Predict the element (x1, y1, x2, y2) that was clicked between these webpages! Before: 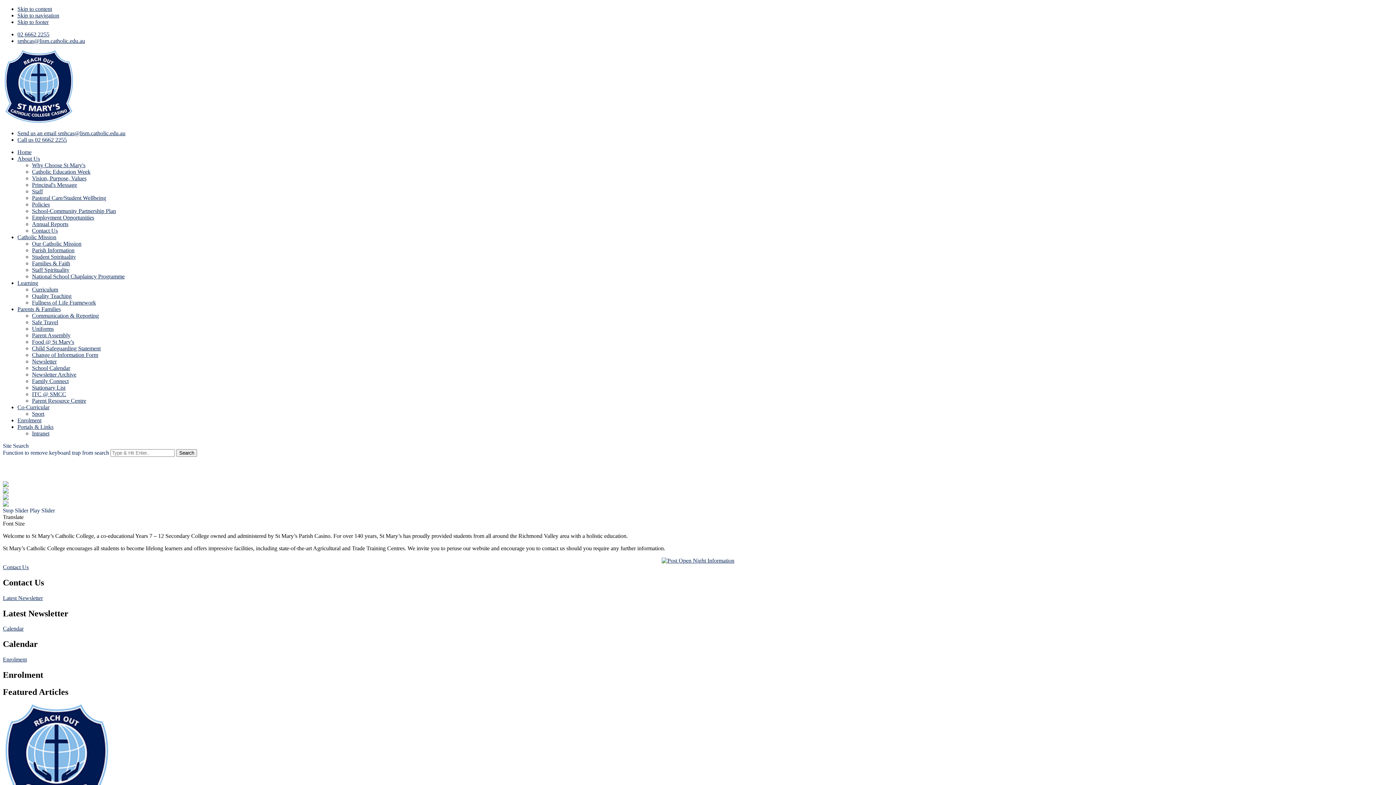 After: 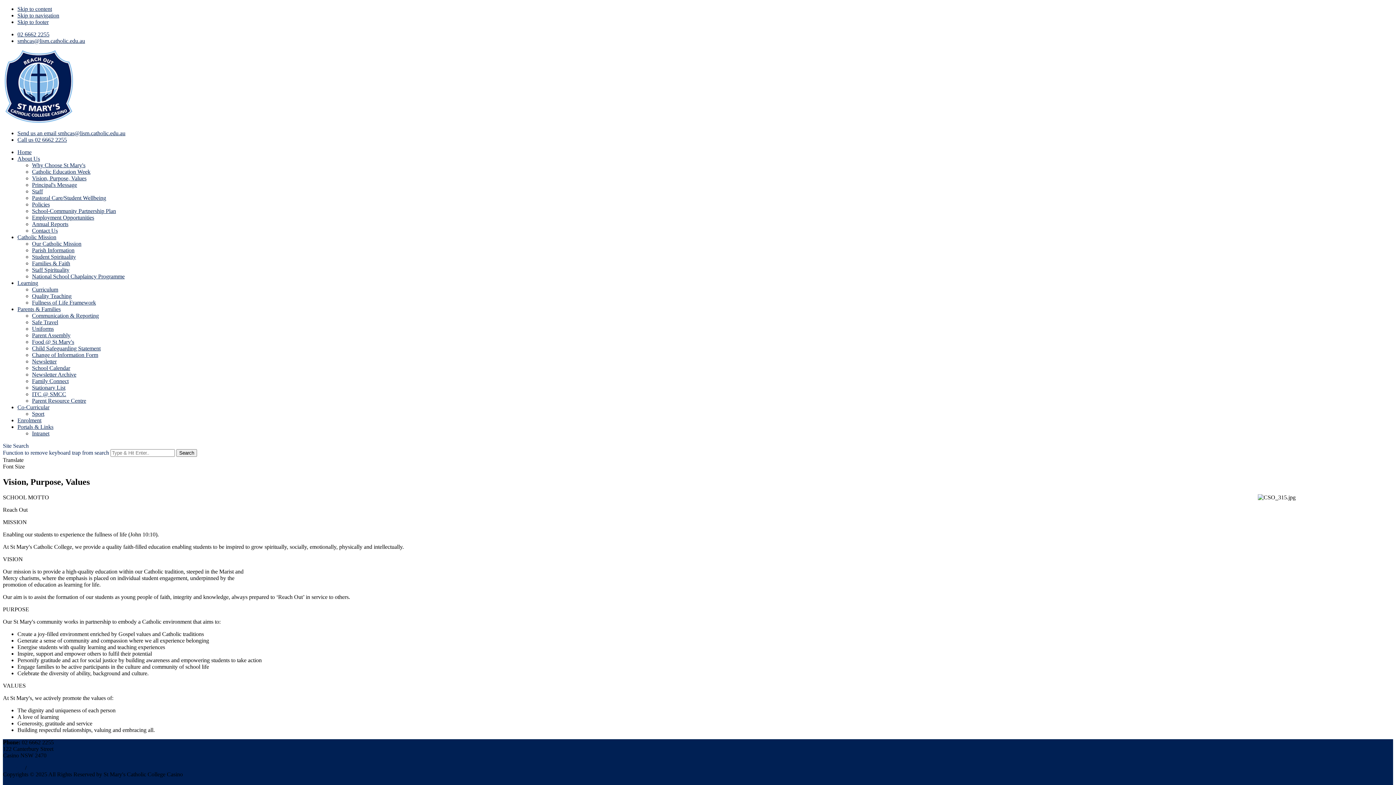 Action: label: Vision, Purpose, Values bbox: (32, 175, 1393, 181)